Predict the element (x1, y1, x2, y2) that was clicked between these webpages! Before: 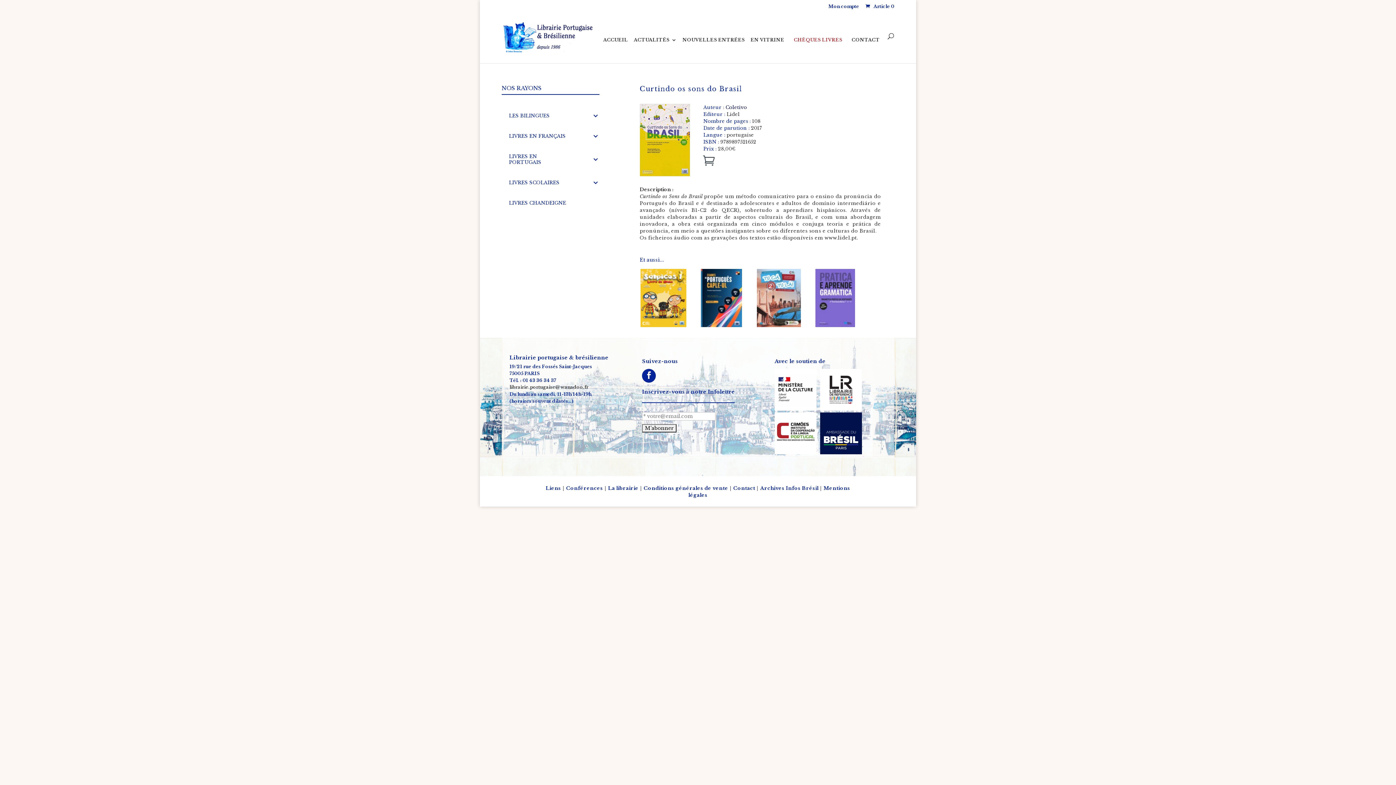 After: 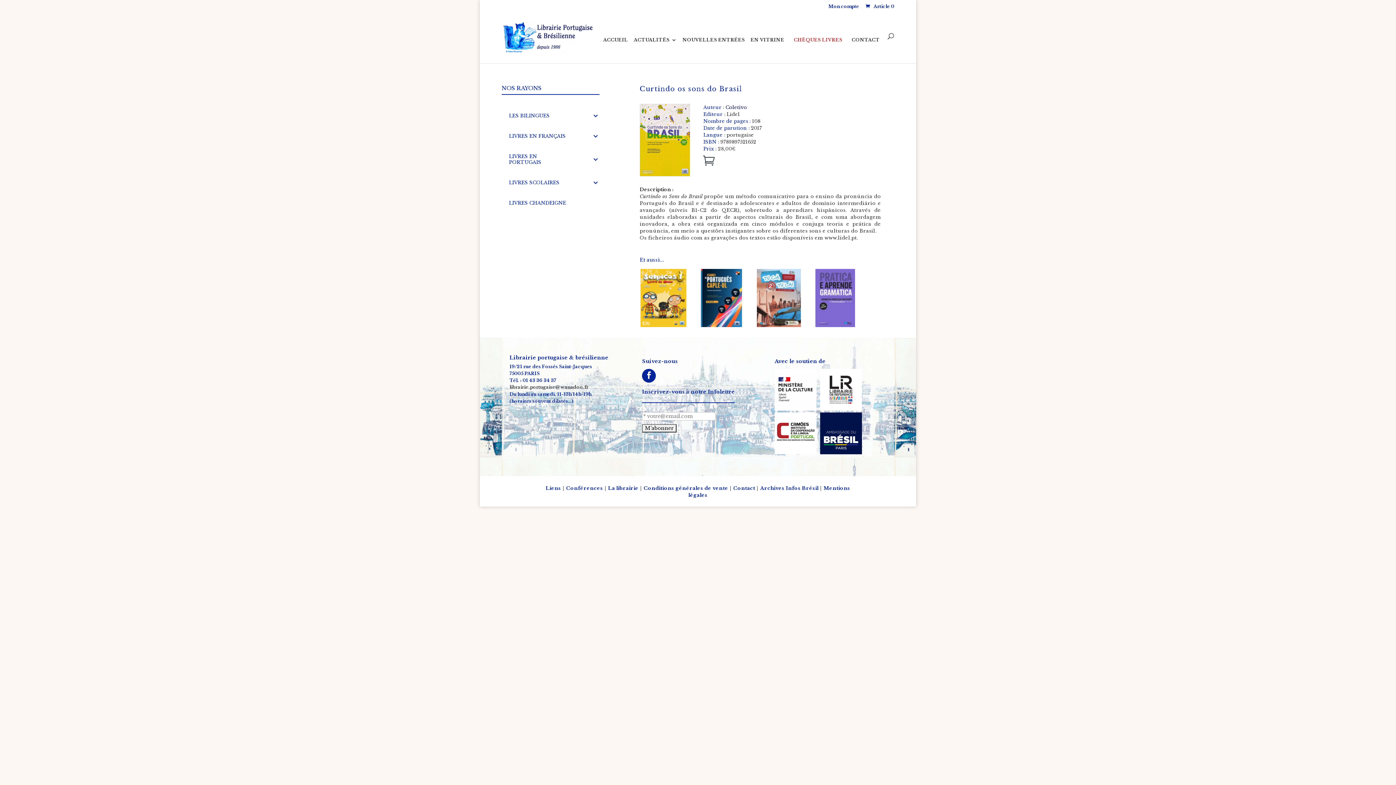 Action: bbox: (820, 449, 862, 456)